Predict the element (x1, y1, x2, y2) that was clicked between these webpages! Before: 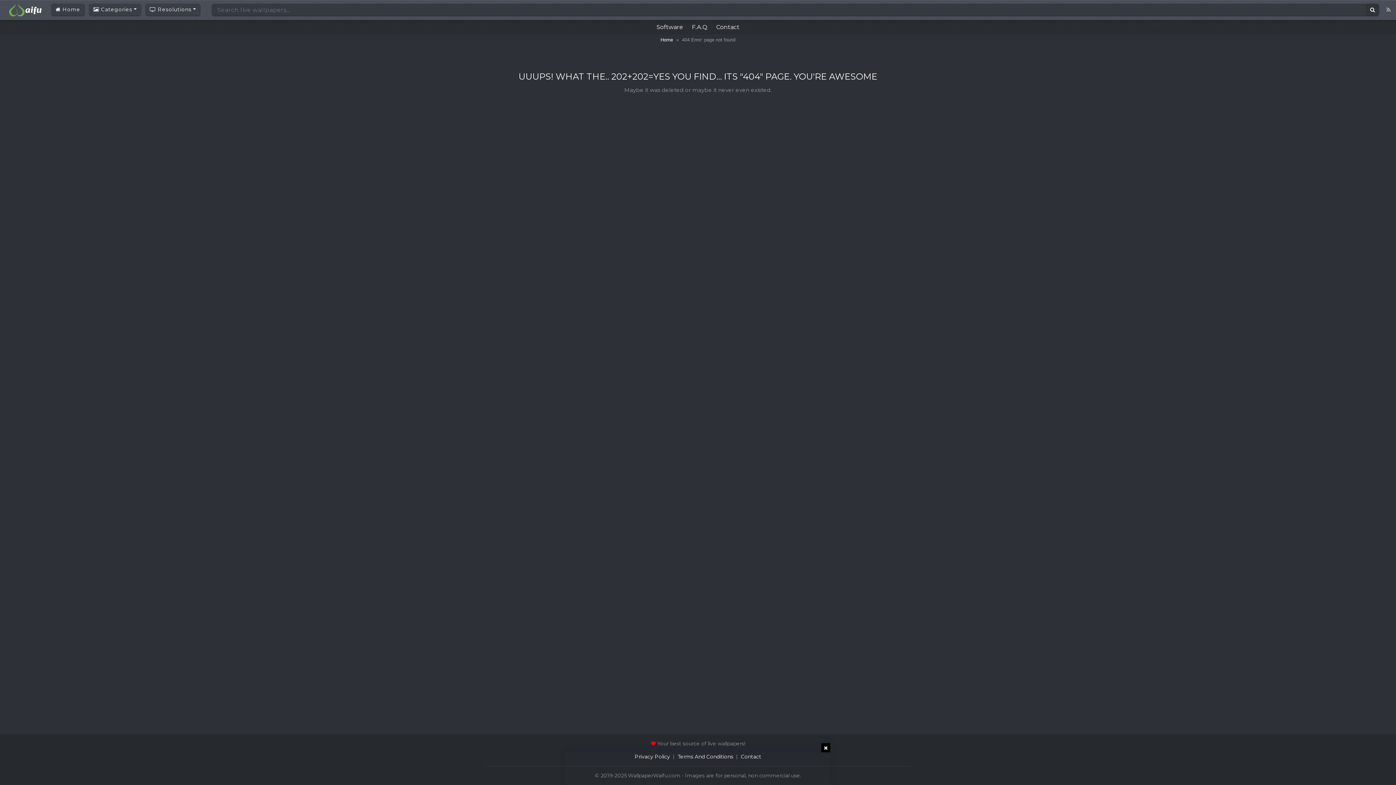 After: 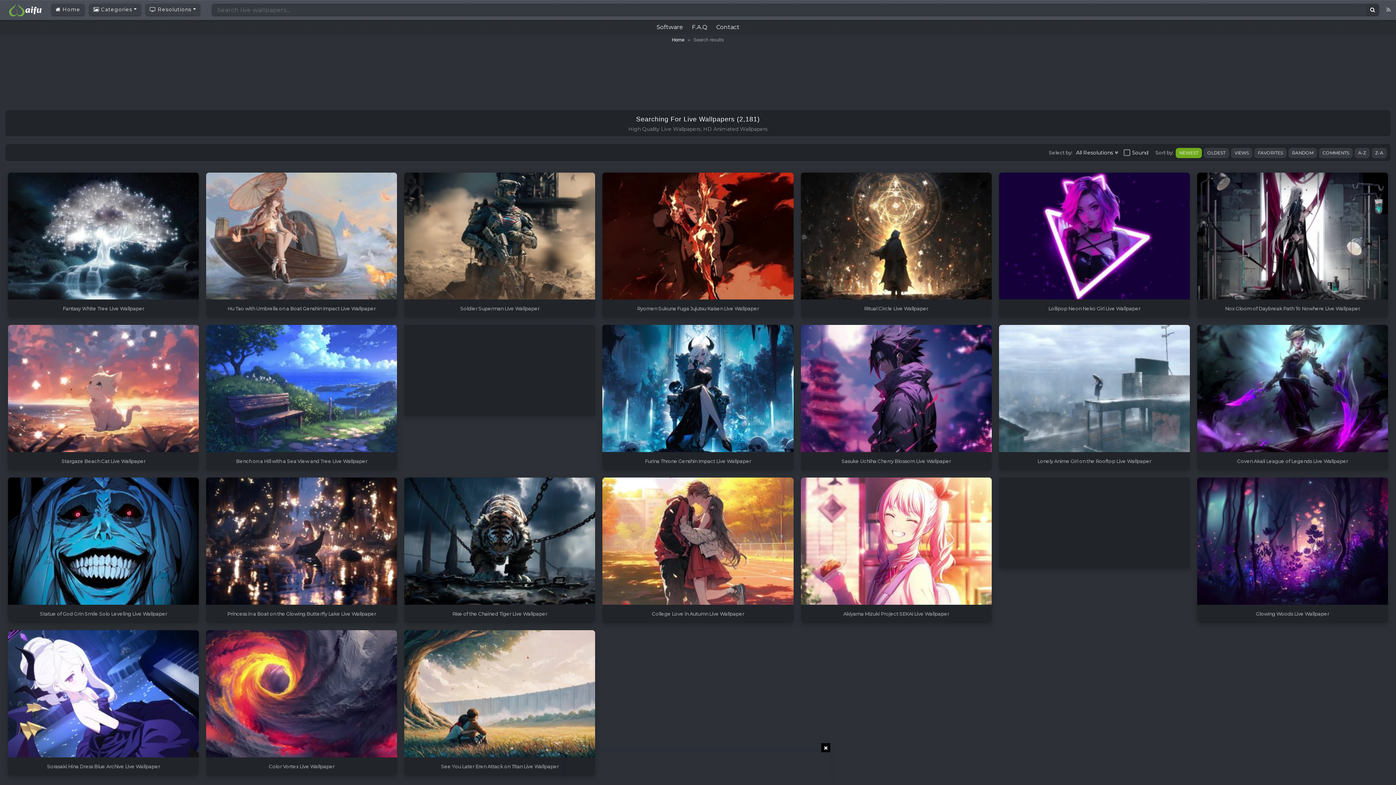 Action: bbox: (1366, 3, 1379, 16)